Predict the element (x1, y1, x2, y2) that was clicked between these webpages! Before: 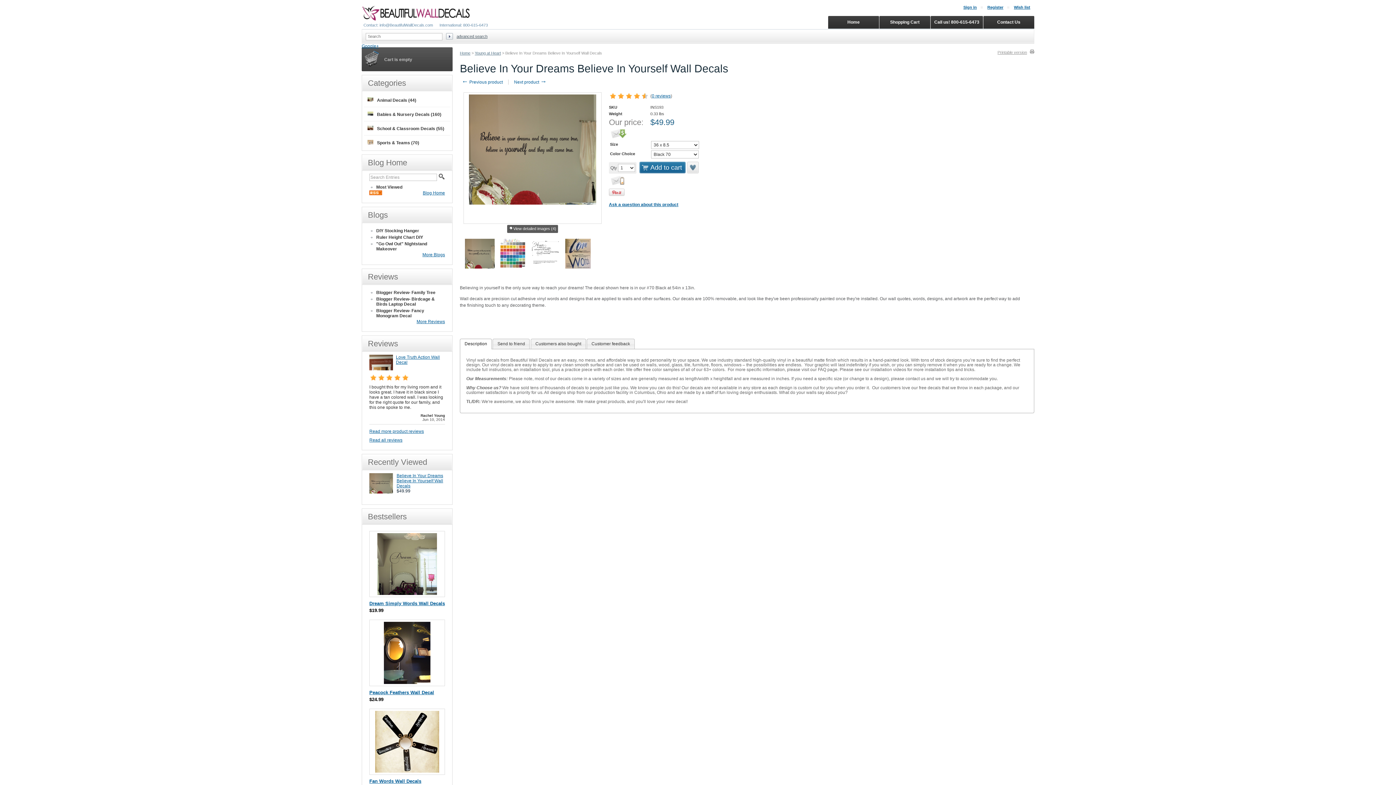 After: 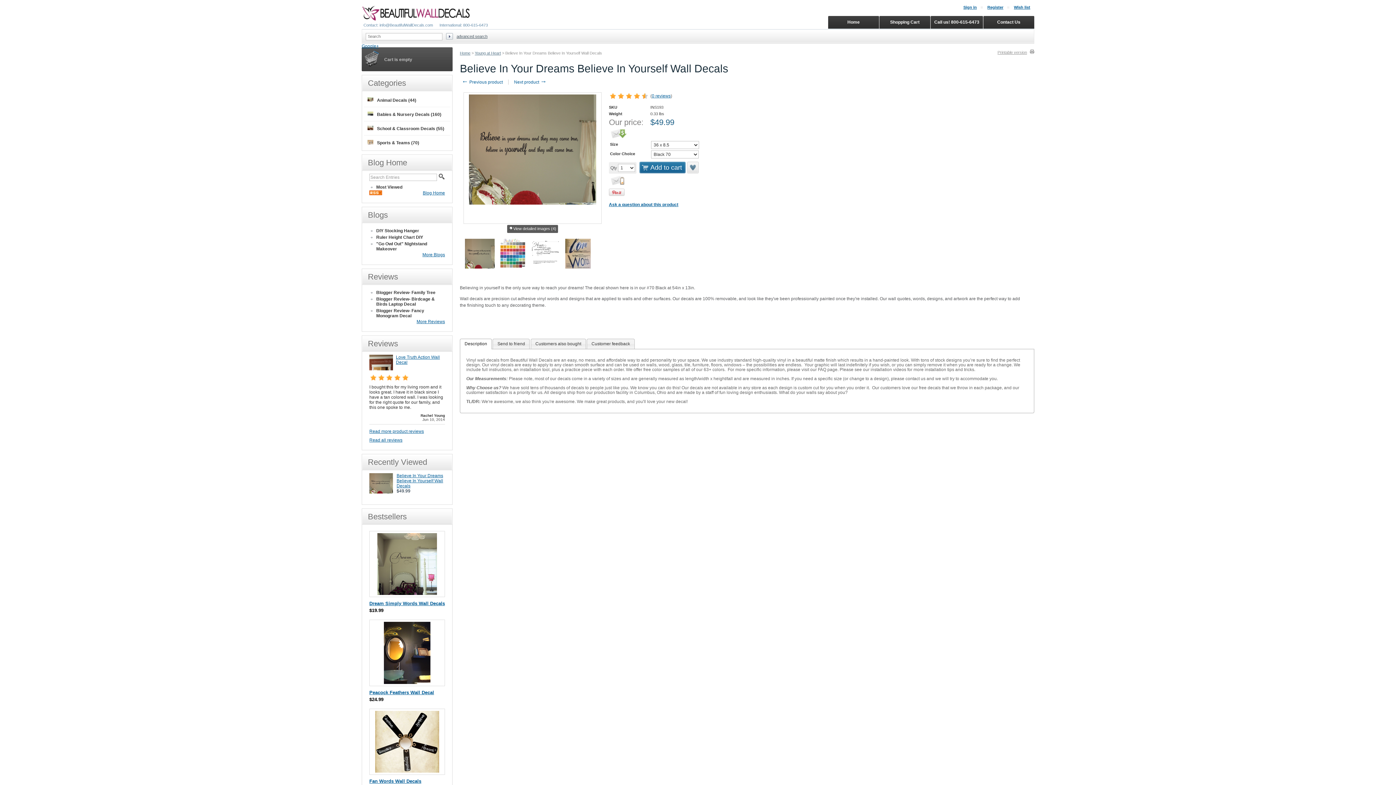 Action: bbox: (396, 473, 443, 488) label: Believe In Your Dreams Believe In Yourself Wall Decals